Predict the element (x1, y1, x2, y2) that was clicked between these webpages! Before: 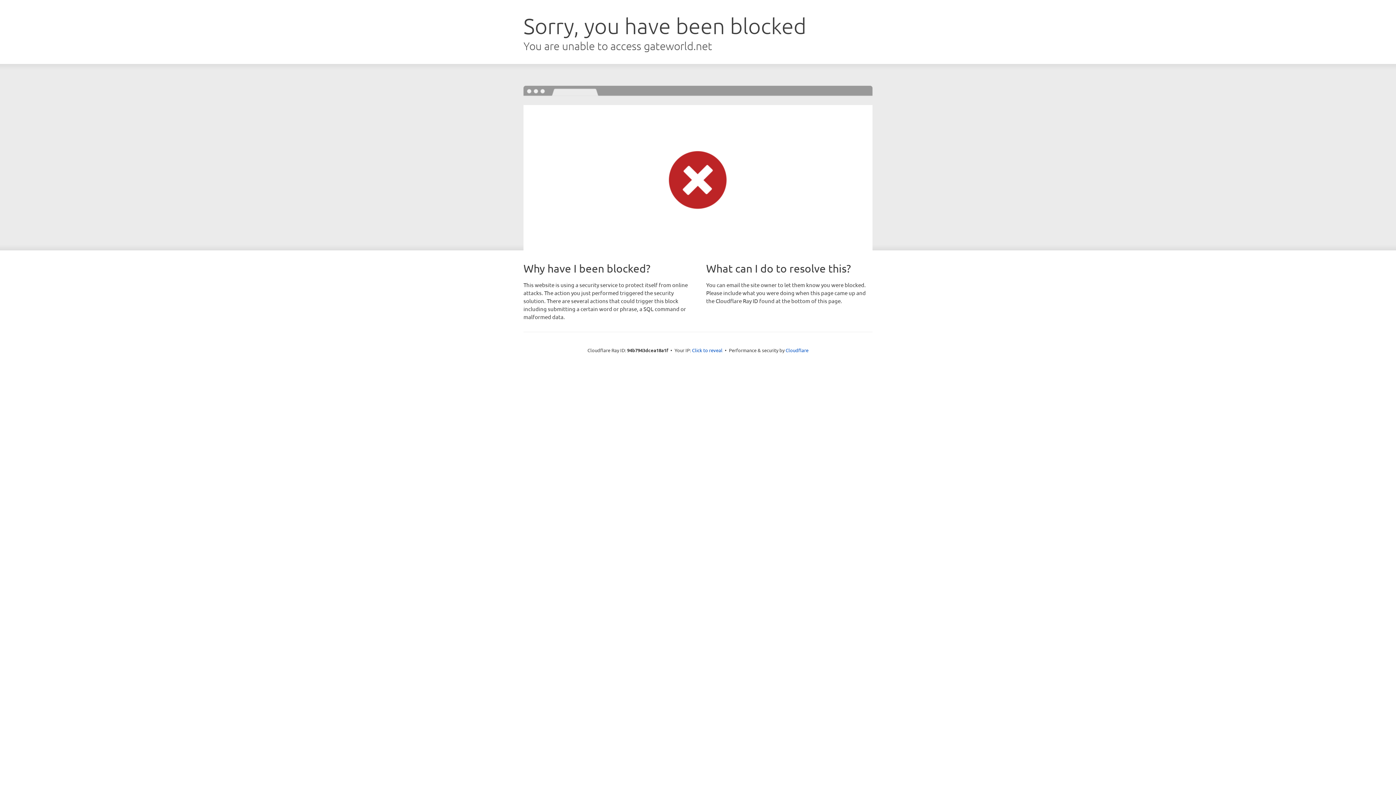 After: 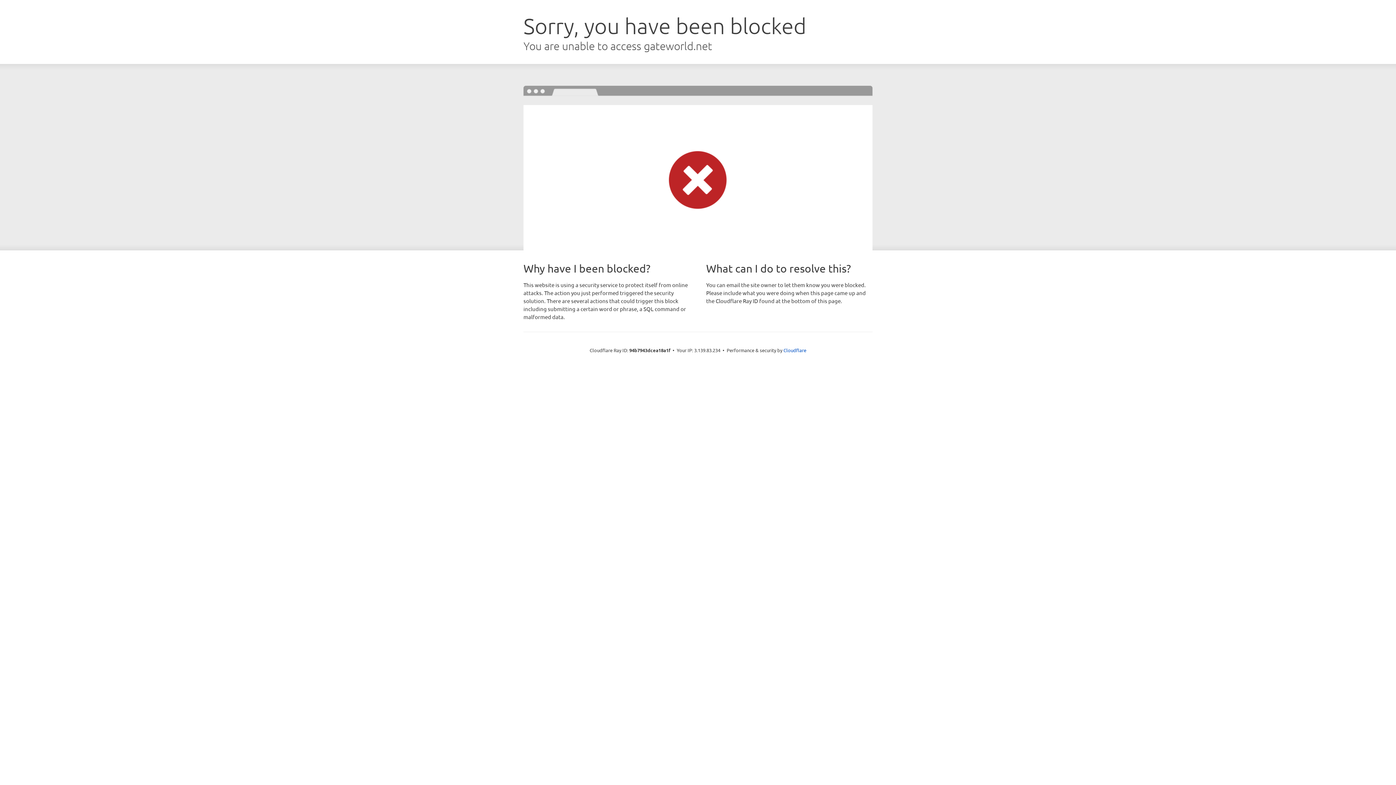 Action: label: Click to reveal bbox: (692, 346, 722, 353)